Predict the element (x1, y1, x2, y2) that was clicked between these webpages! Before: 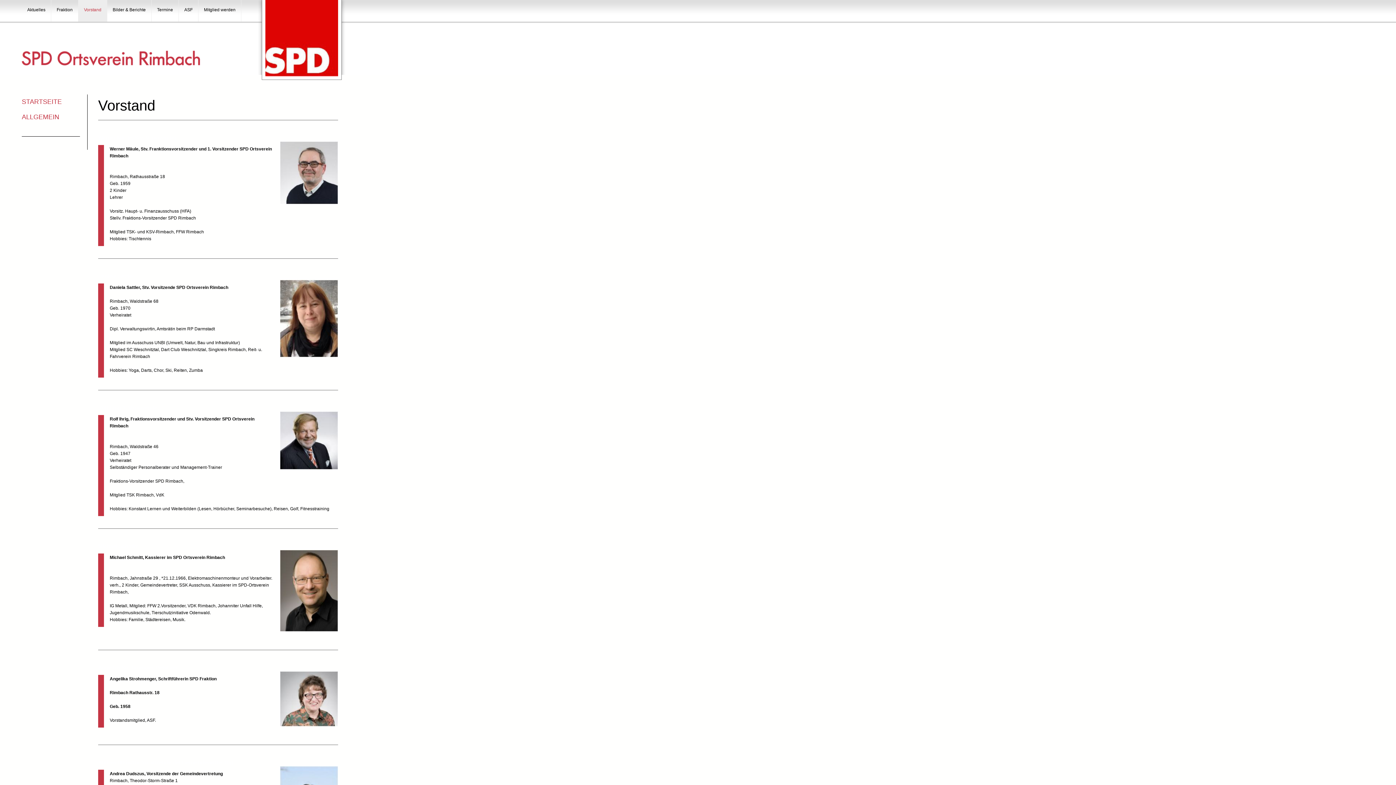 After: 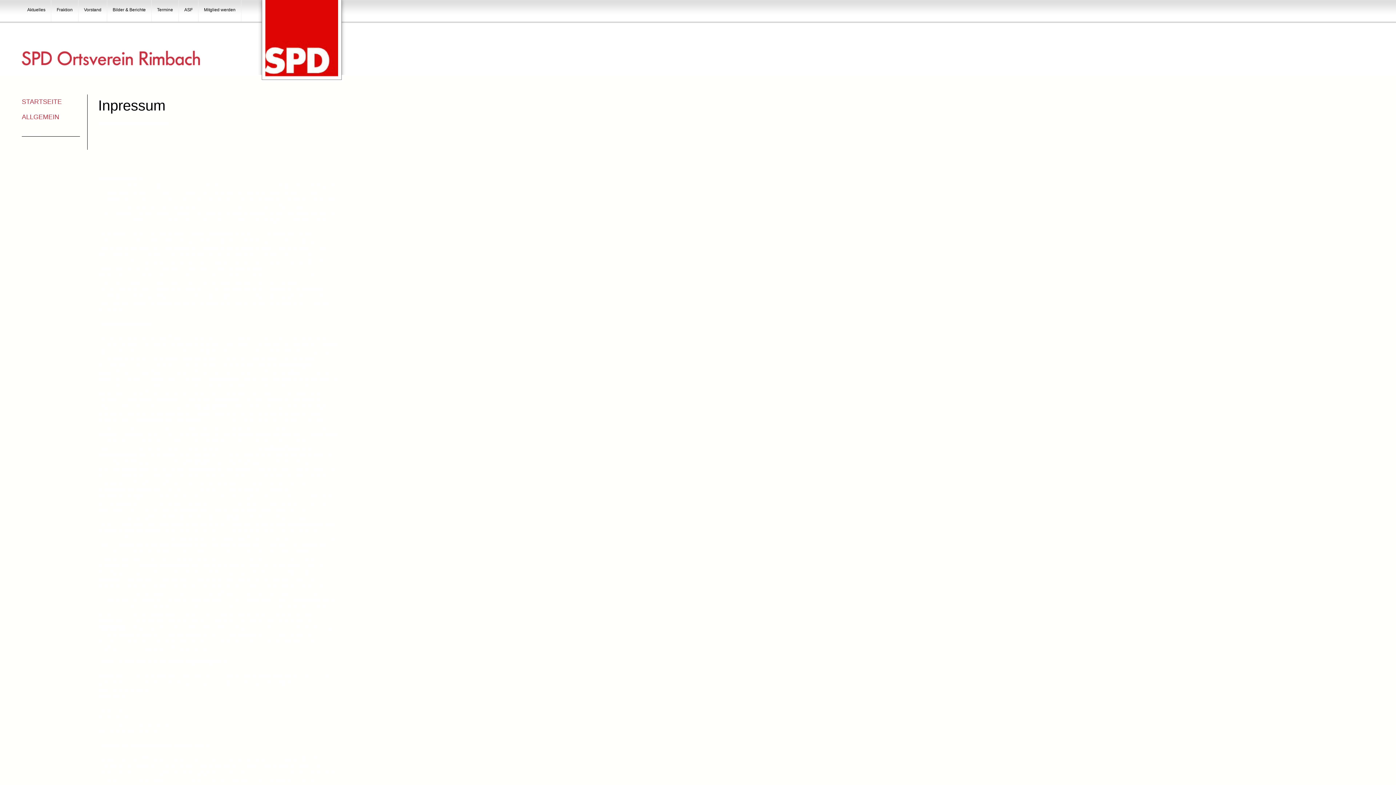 Action: bbox: (21, 131, 80, 136) label: Inpressum